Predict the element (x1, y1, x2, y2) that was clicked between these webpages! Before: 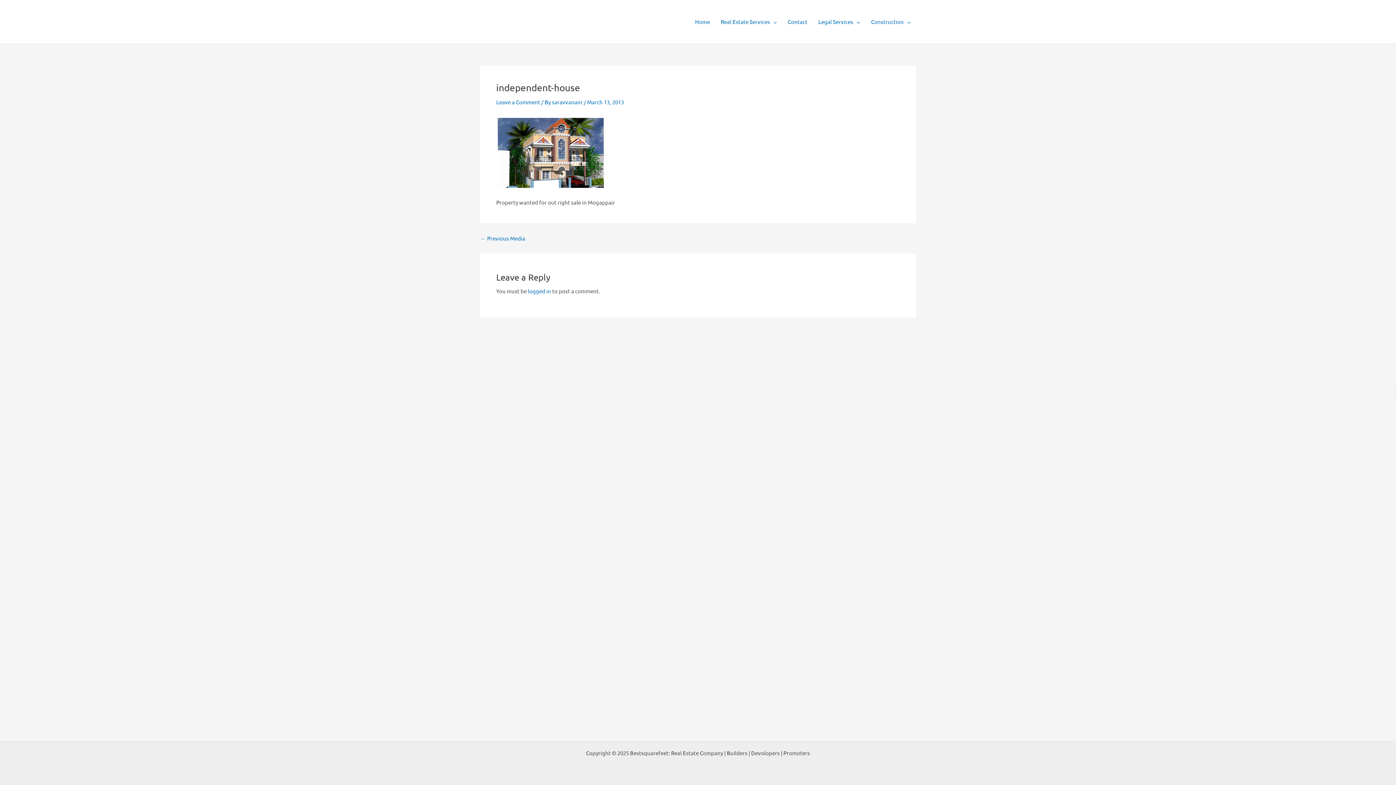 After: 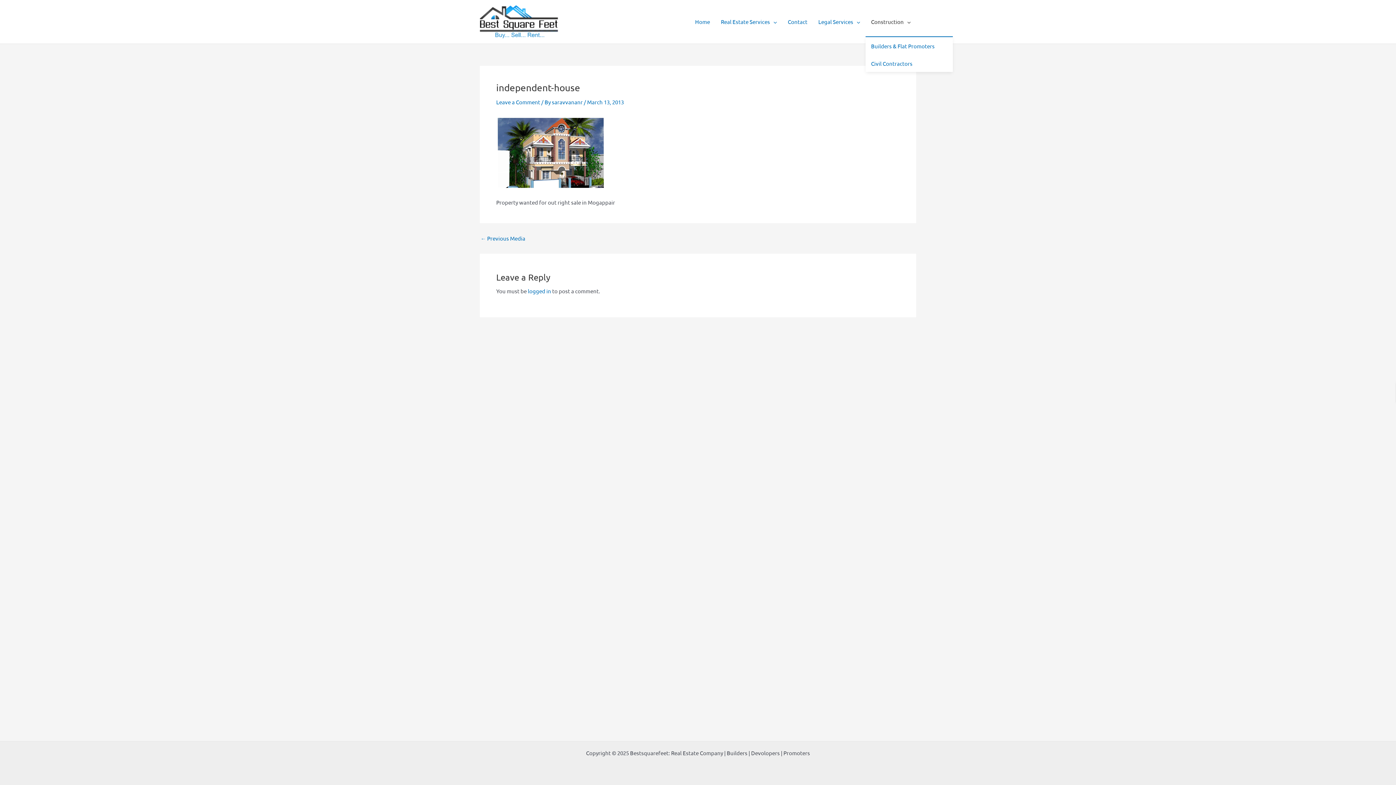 Action: bbox: (865, 7, 916, 36) label: Construction